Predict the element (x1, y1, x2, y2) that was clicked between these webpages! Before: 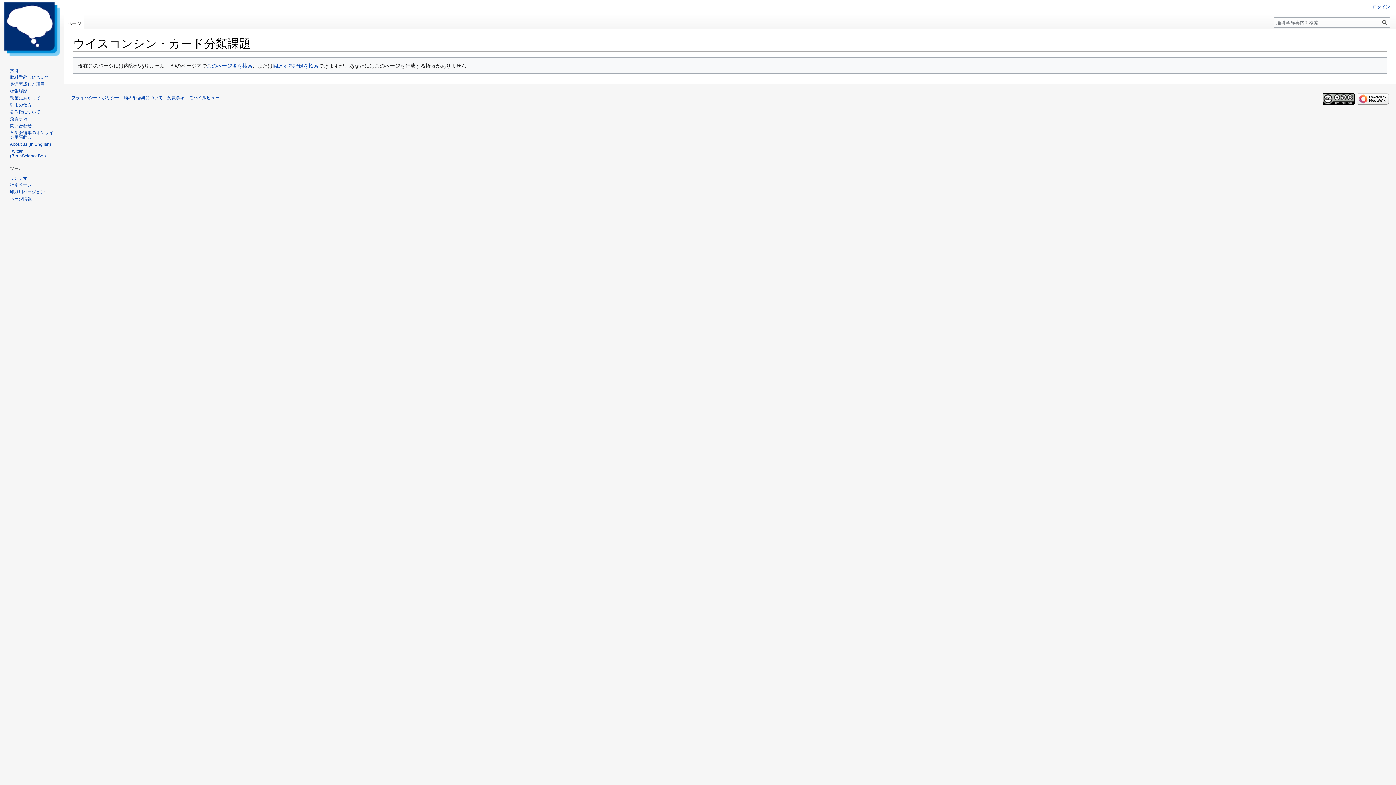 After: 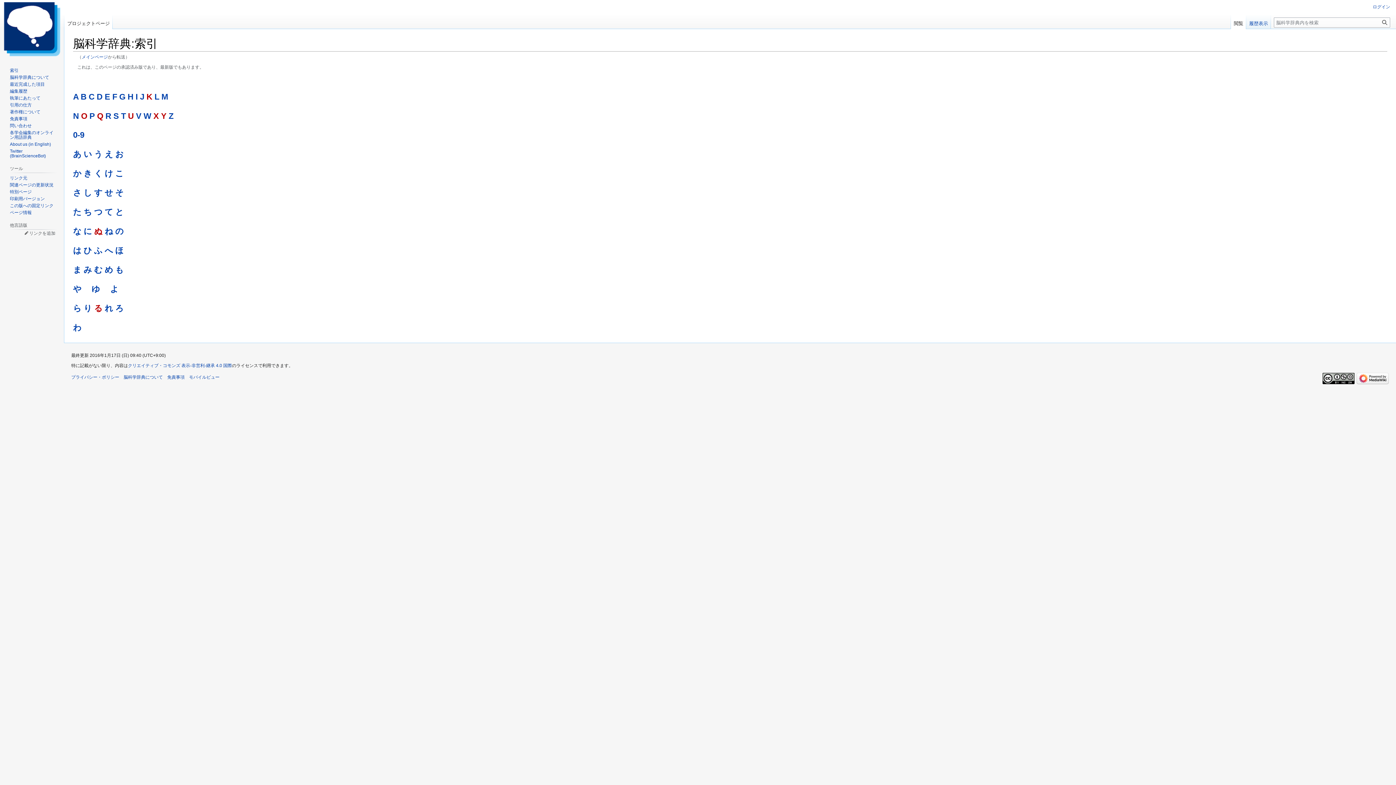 Action: bbox: (2, 0, 61, 58)